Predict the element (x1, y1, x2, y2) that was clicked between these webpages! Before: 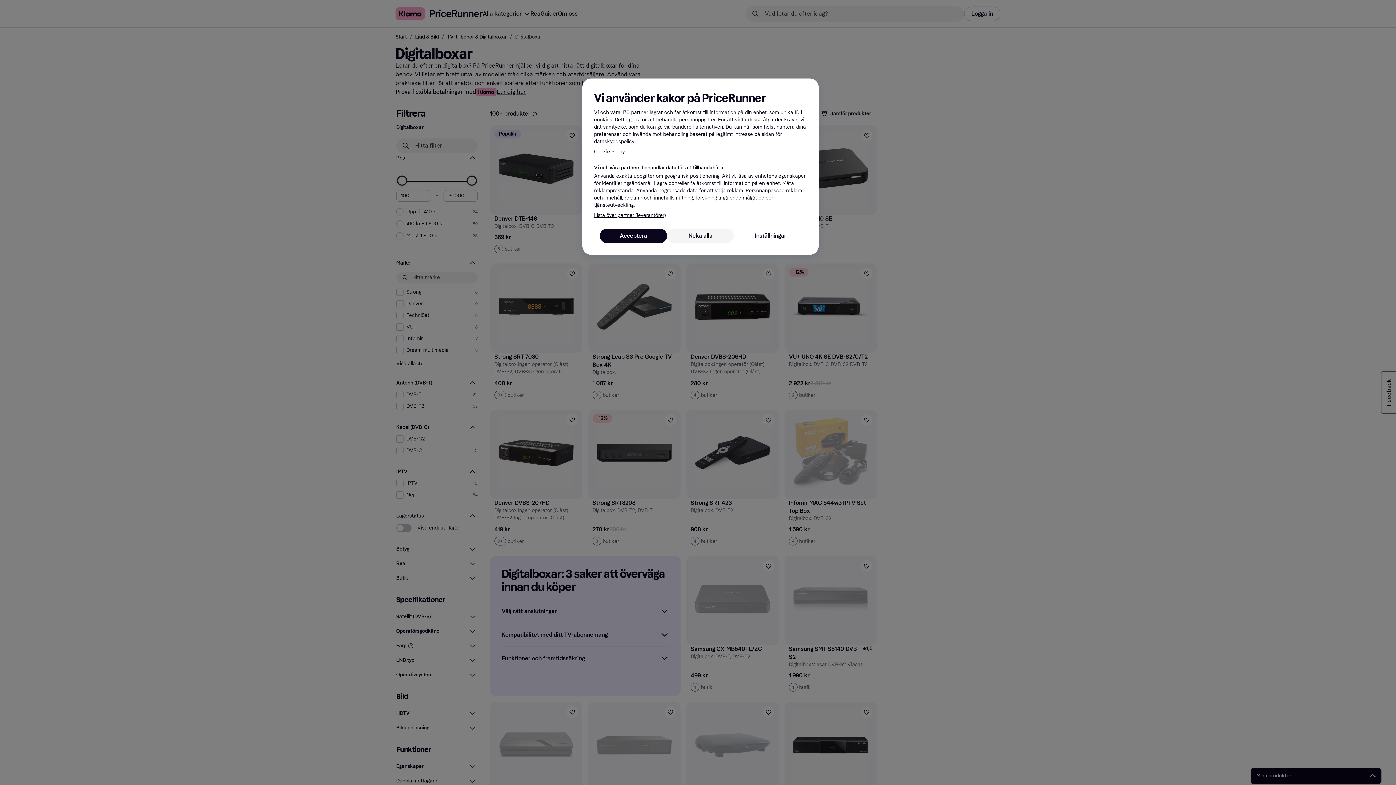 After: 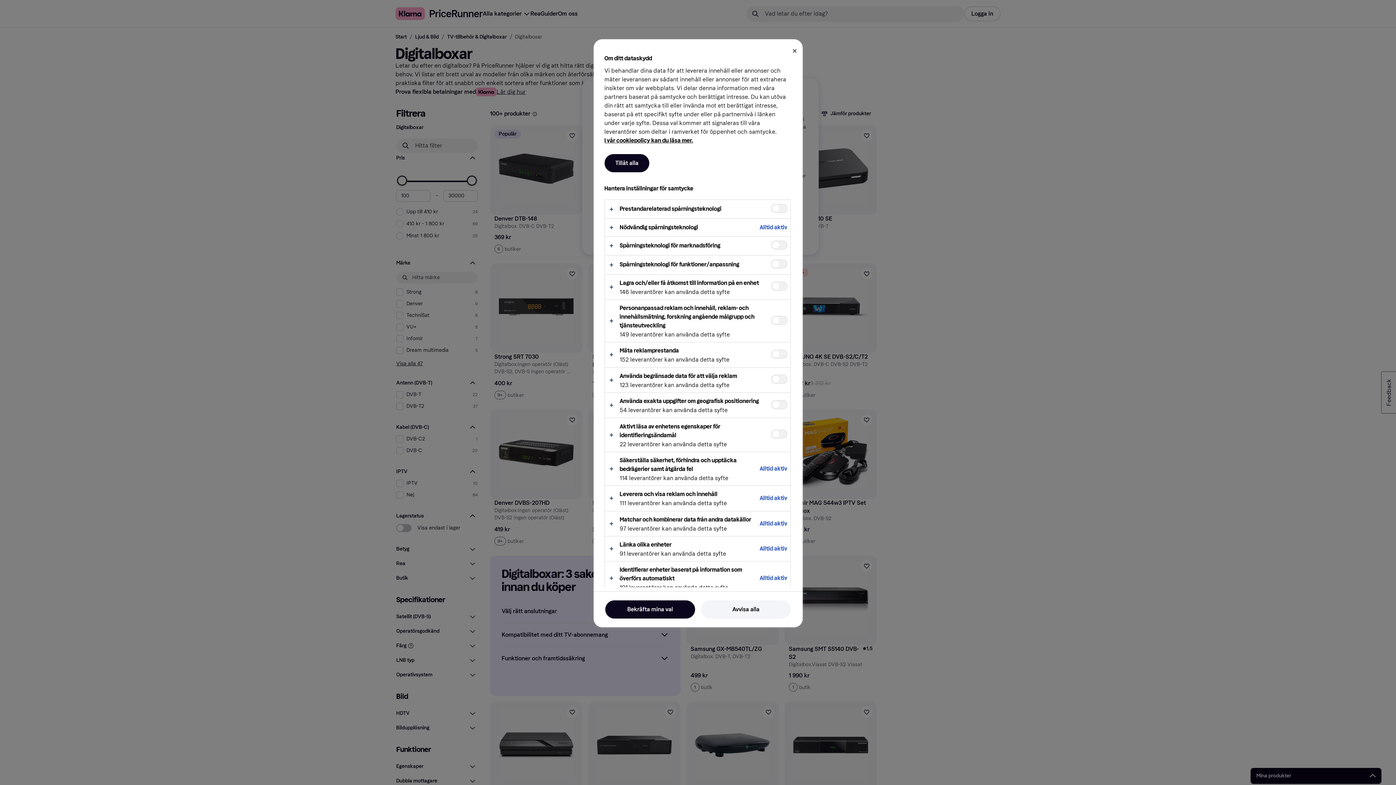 Action: label: Inställningar bbox: (734, 228, 807, 243)